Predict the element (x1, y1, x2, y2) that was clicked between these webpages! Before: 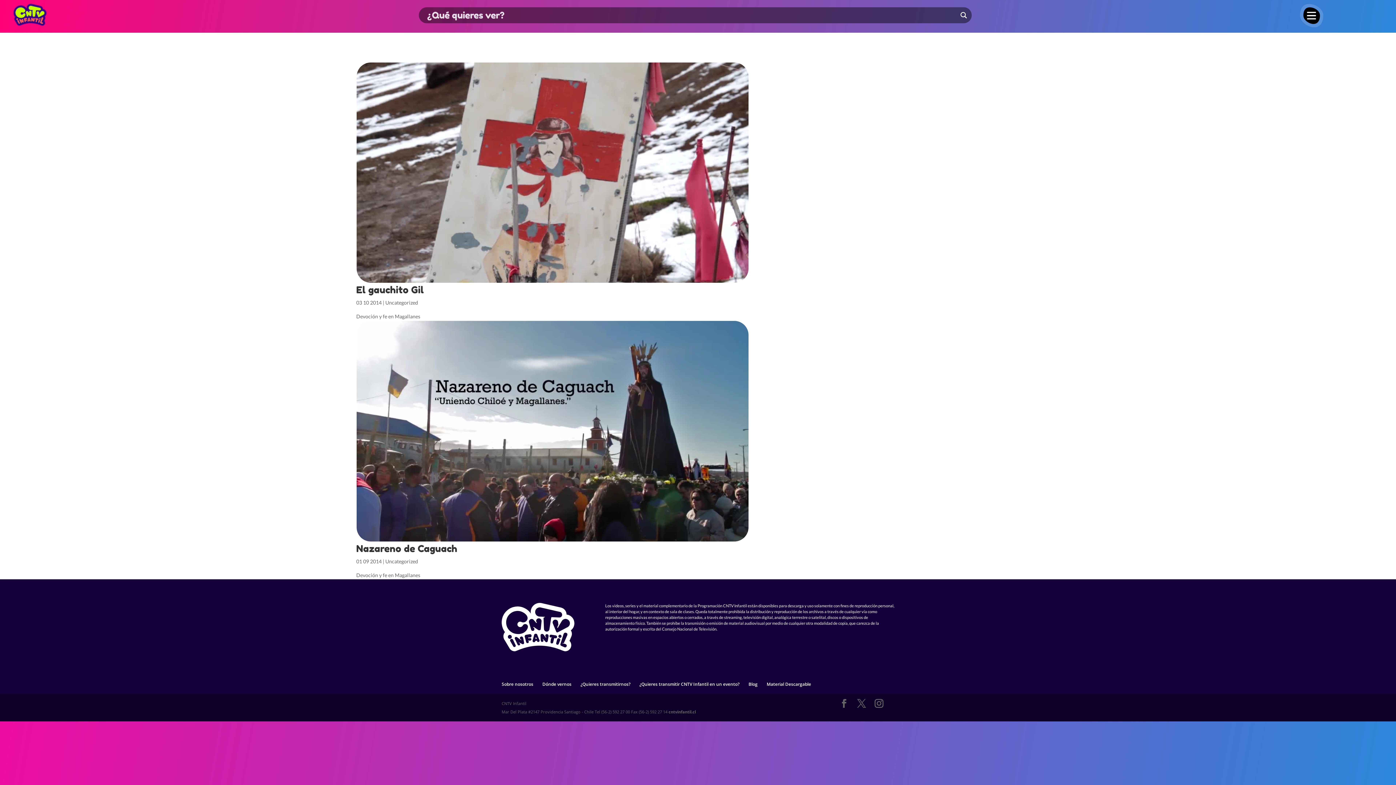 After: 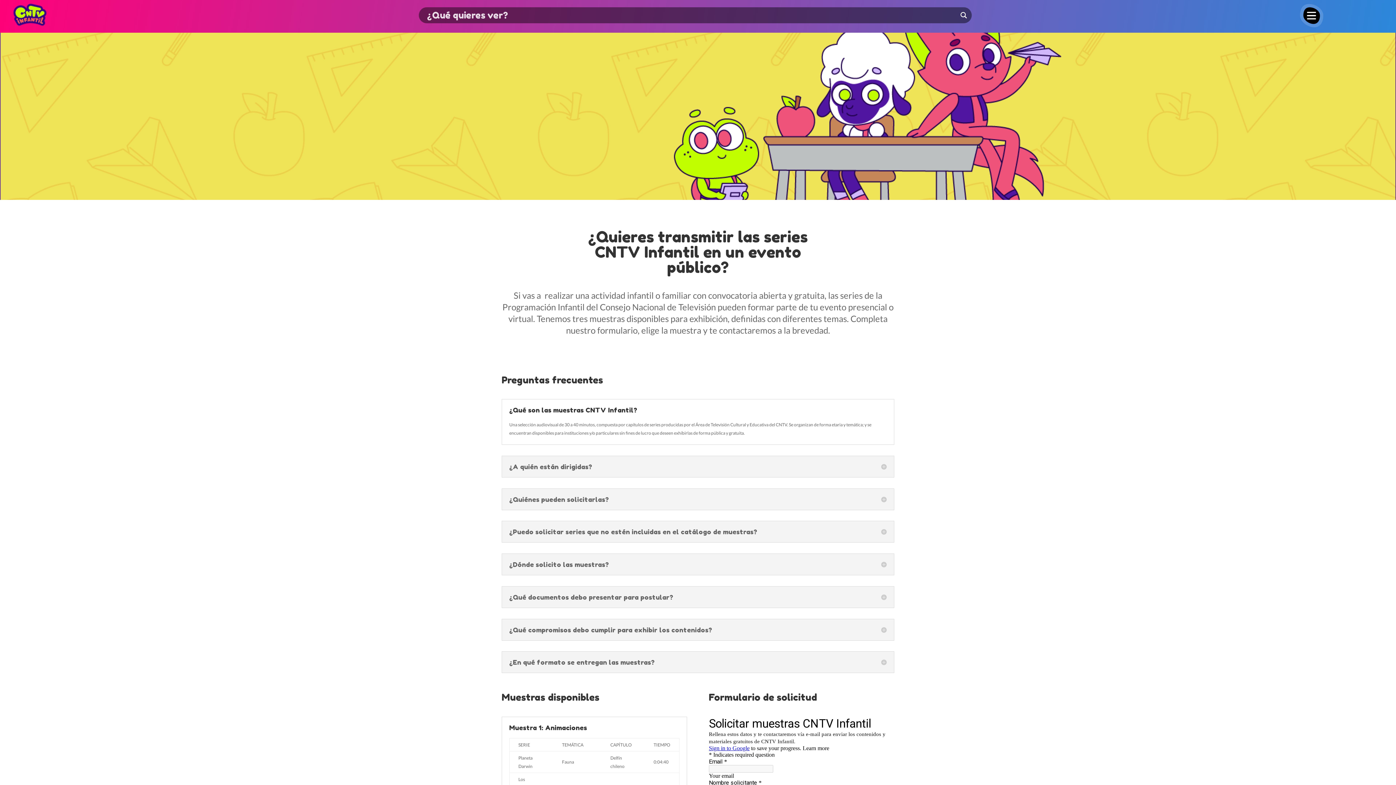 Action: label: ¿Quieres transmitir CNTV Infantil en un evento? bbox: (639, 681, 739, 687)